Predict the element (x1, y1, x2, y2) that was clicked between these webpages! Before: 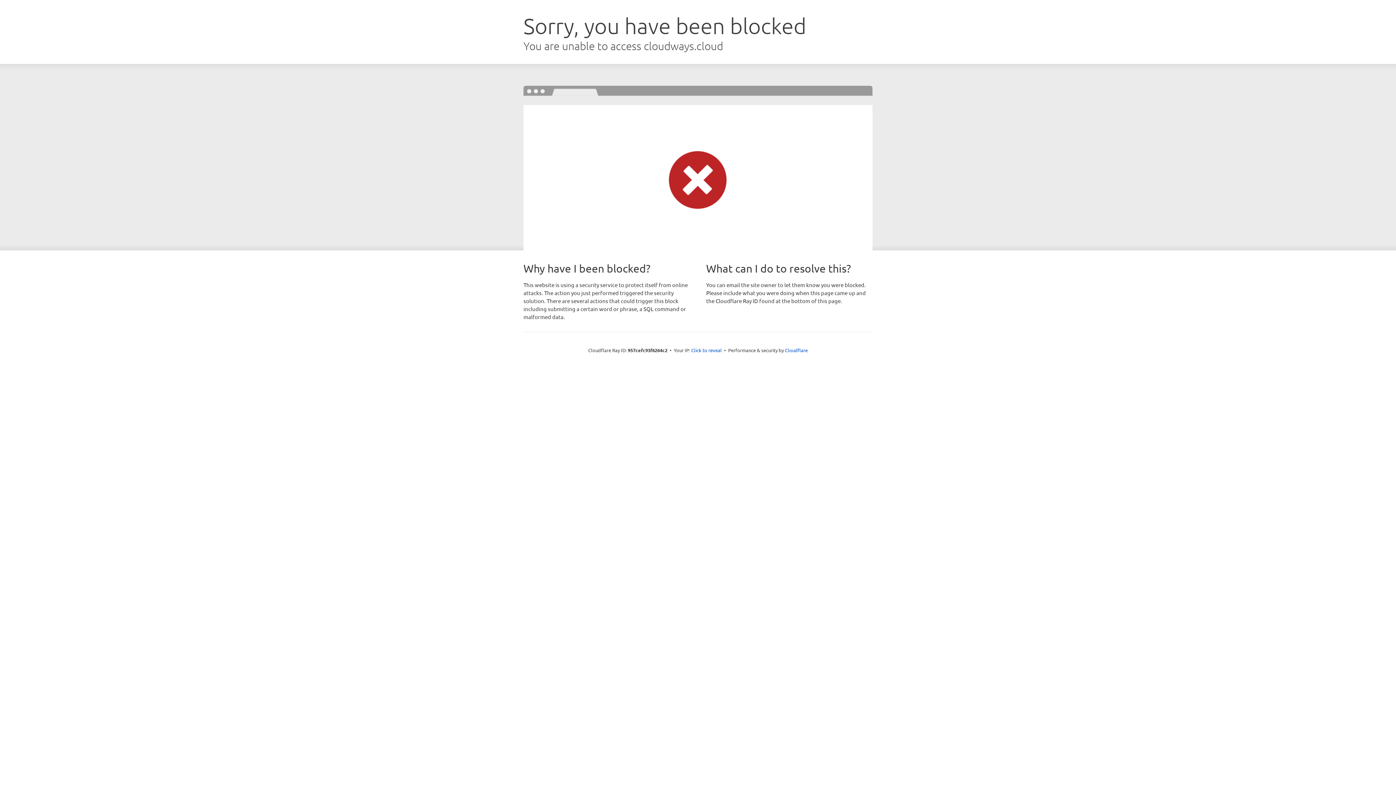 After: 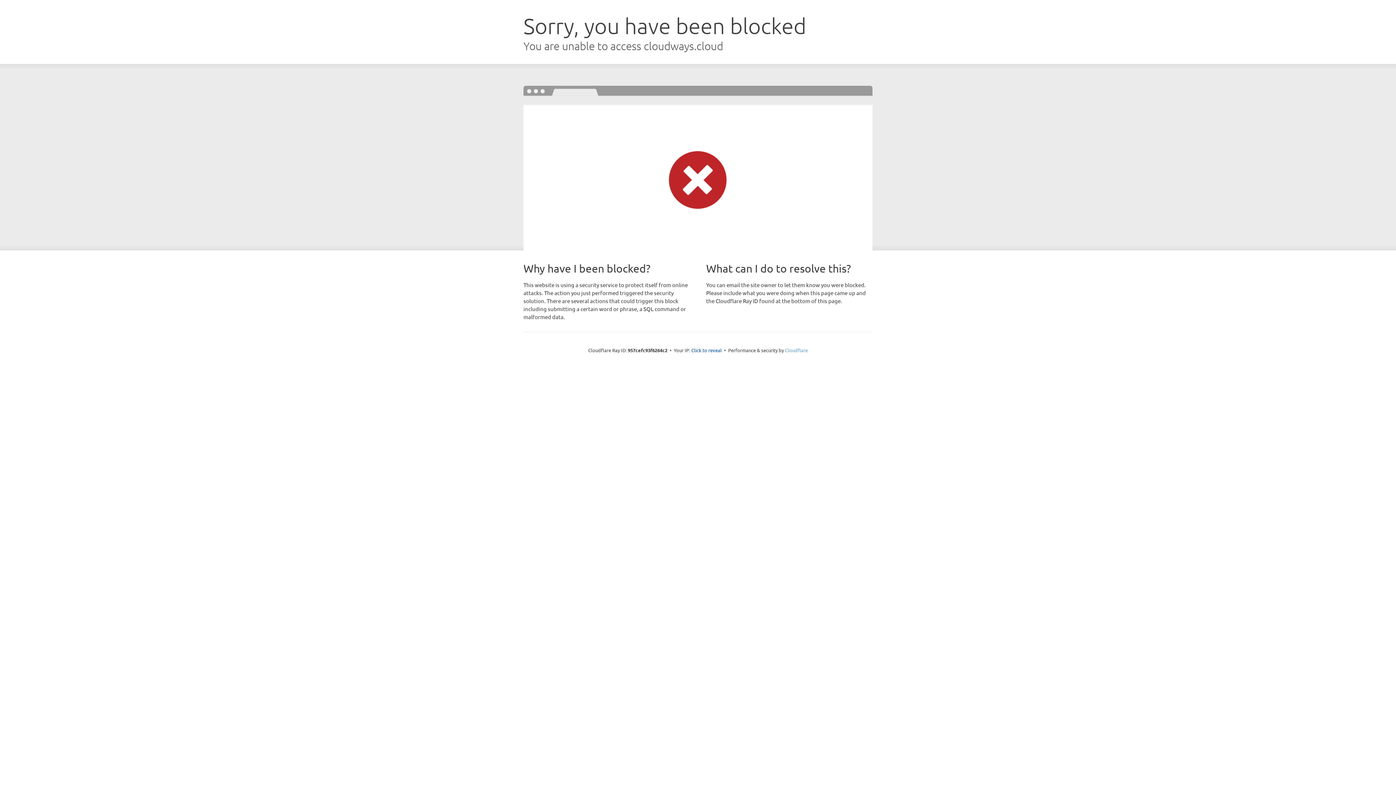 Action: bbox: (785, 347, 808, 353) label: Cloudflare